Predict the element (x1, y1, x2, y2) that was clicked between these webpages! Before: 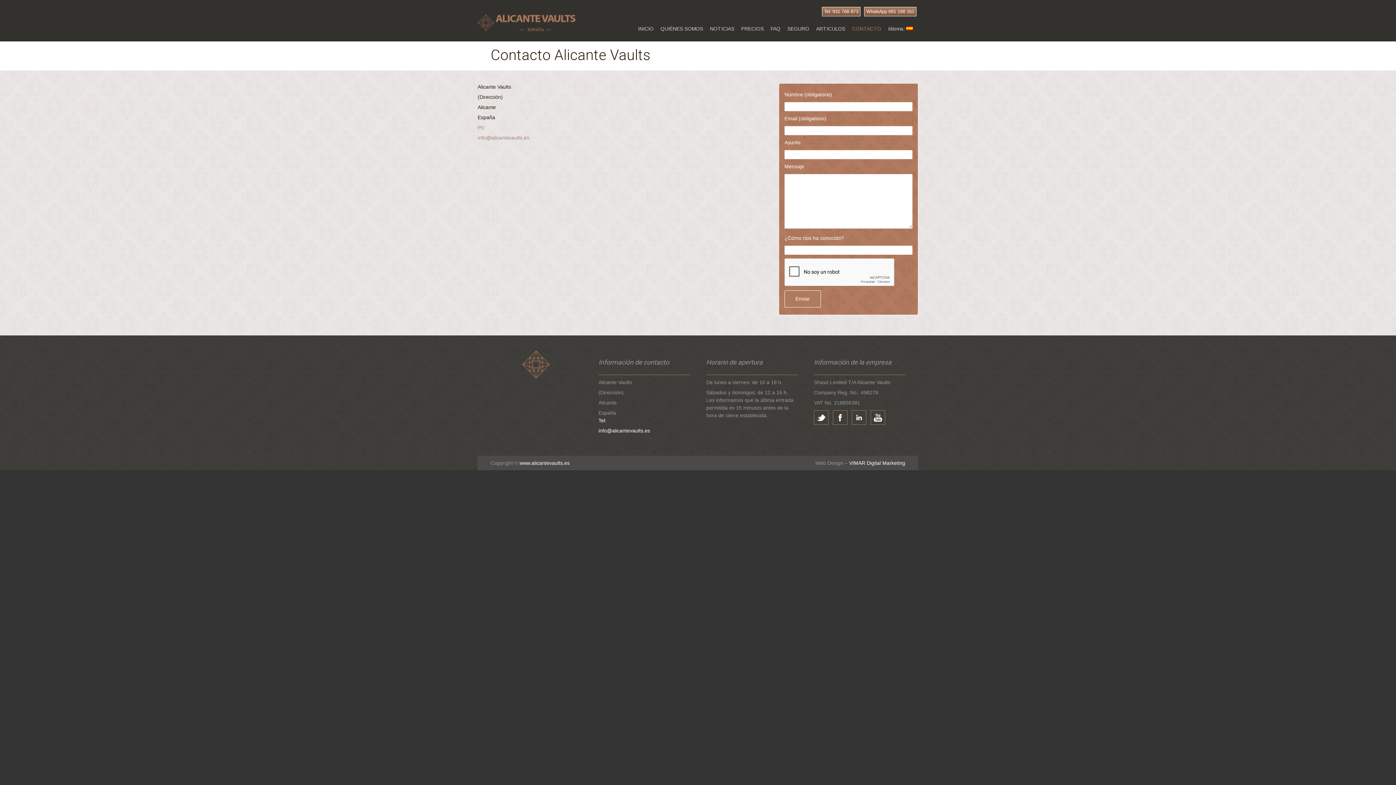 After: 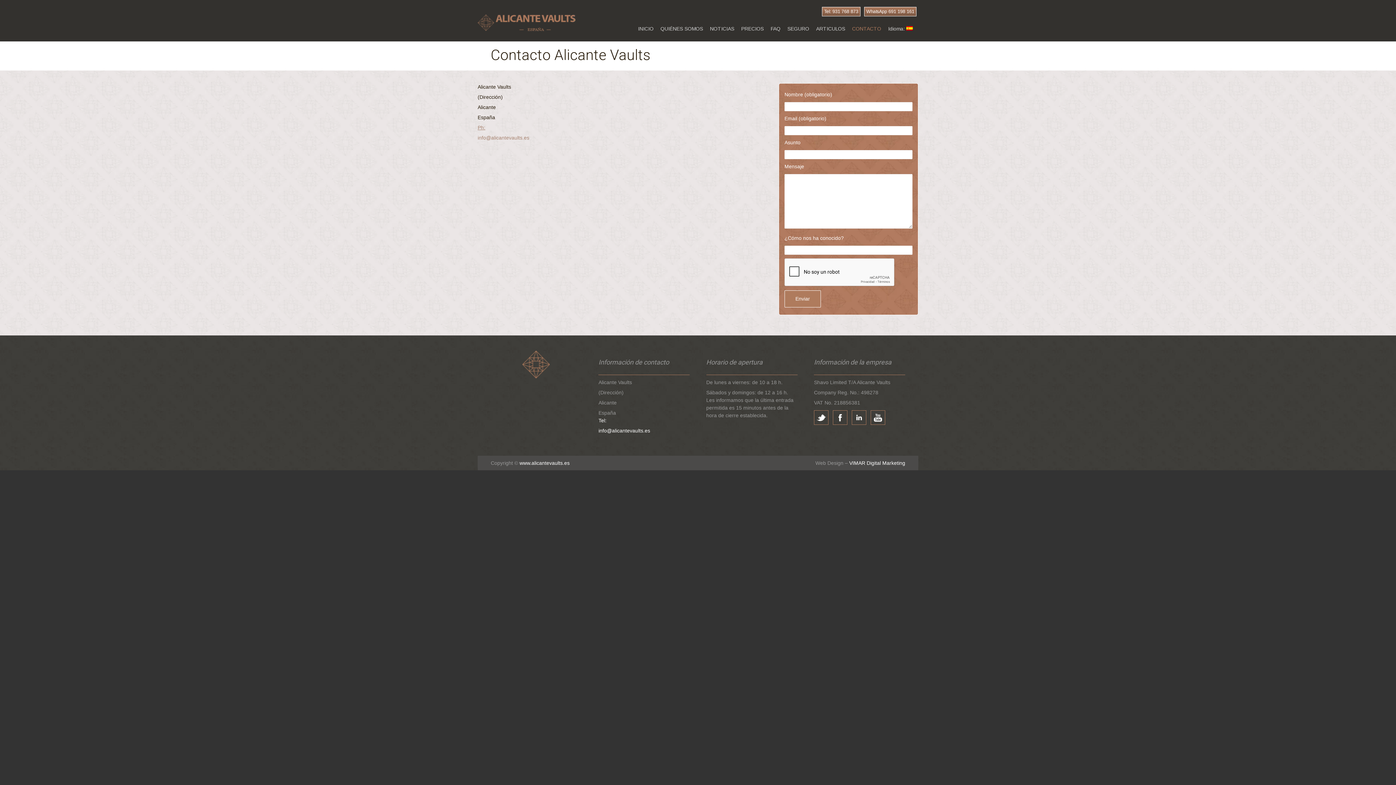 Action: bbox: (477, 124, 485, 130) label: Ph: